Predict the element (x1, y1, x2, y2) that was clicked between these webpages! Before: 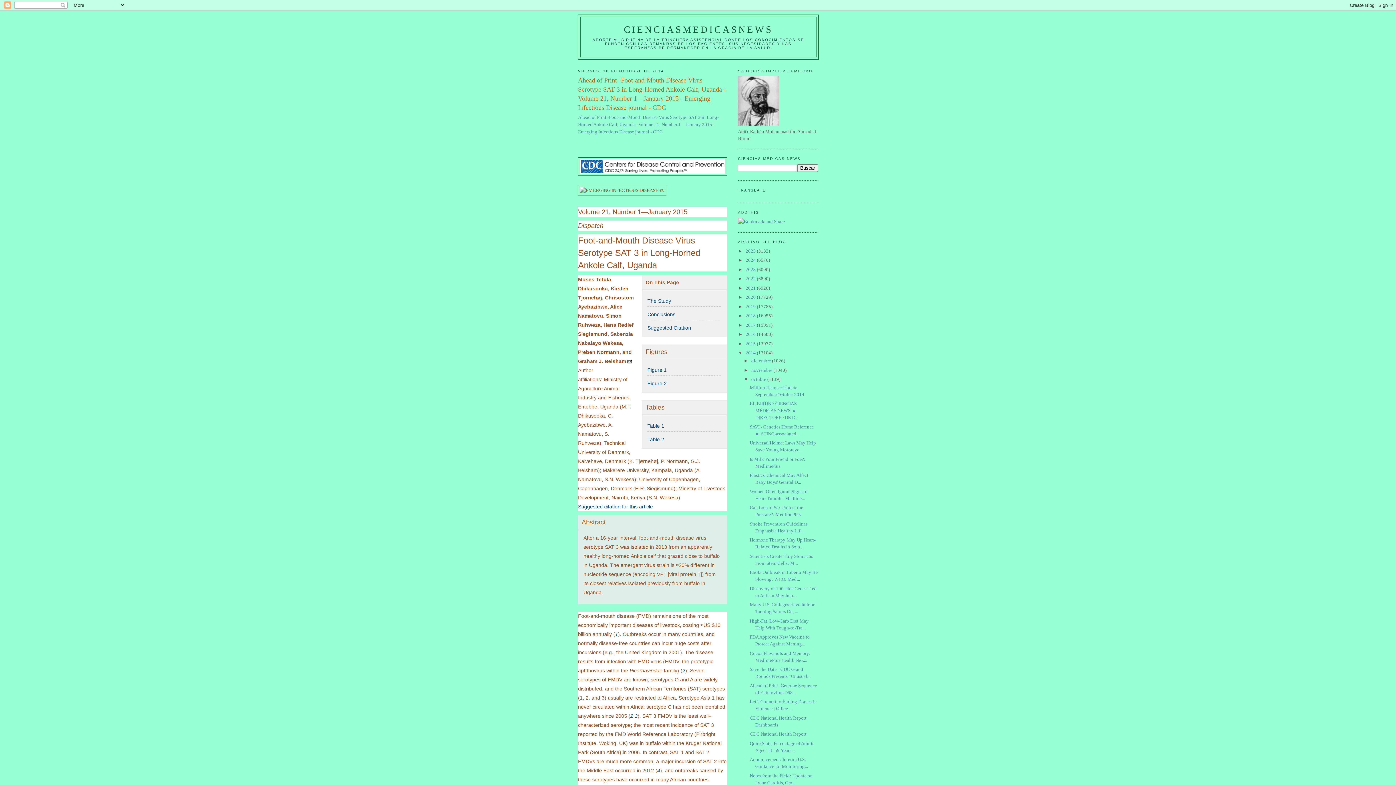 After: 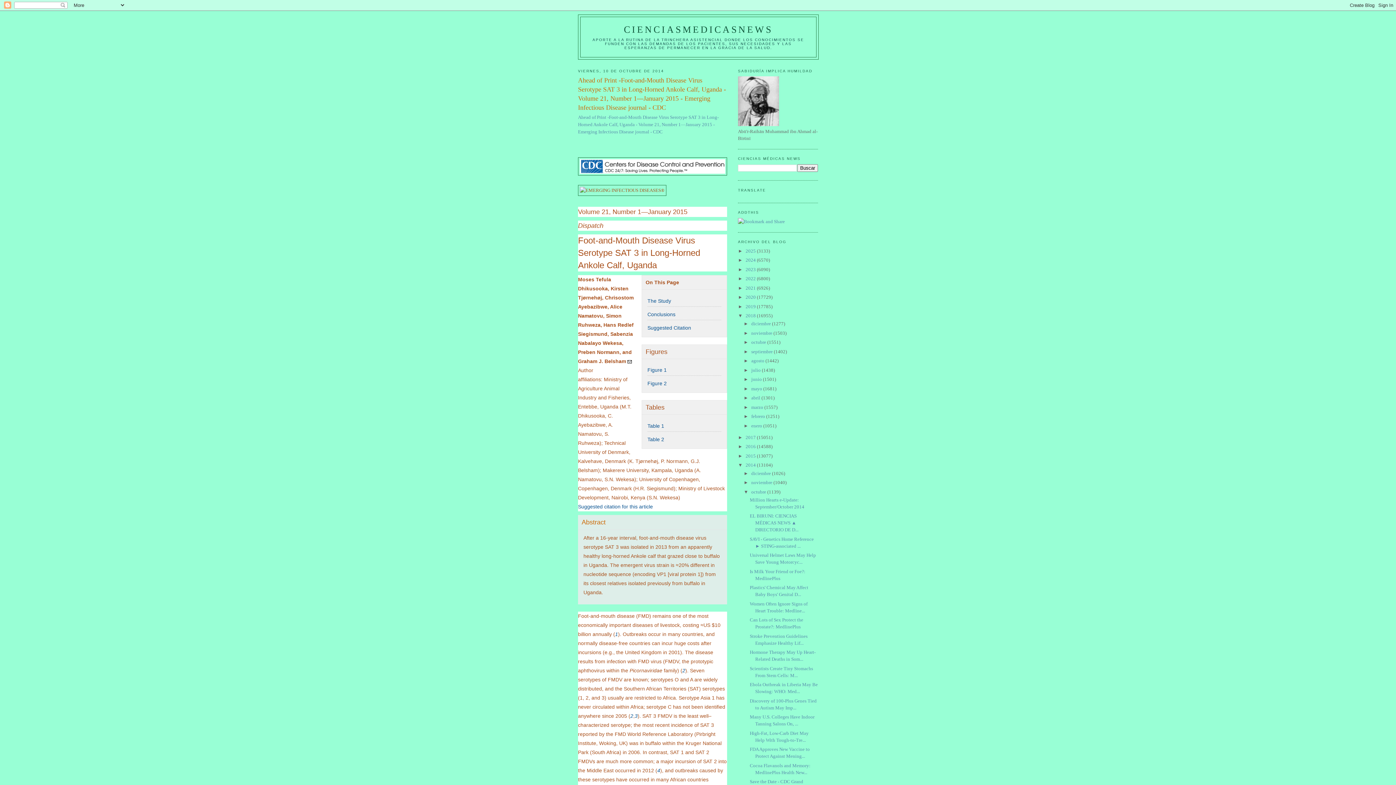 Action: bbox: (738, 313, 745, 318) label: ►  